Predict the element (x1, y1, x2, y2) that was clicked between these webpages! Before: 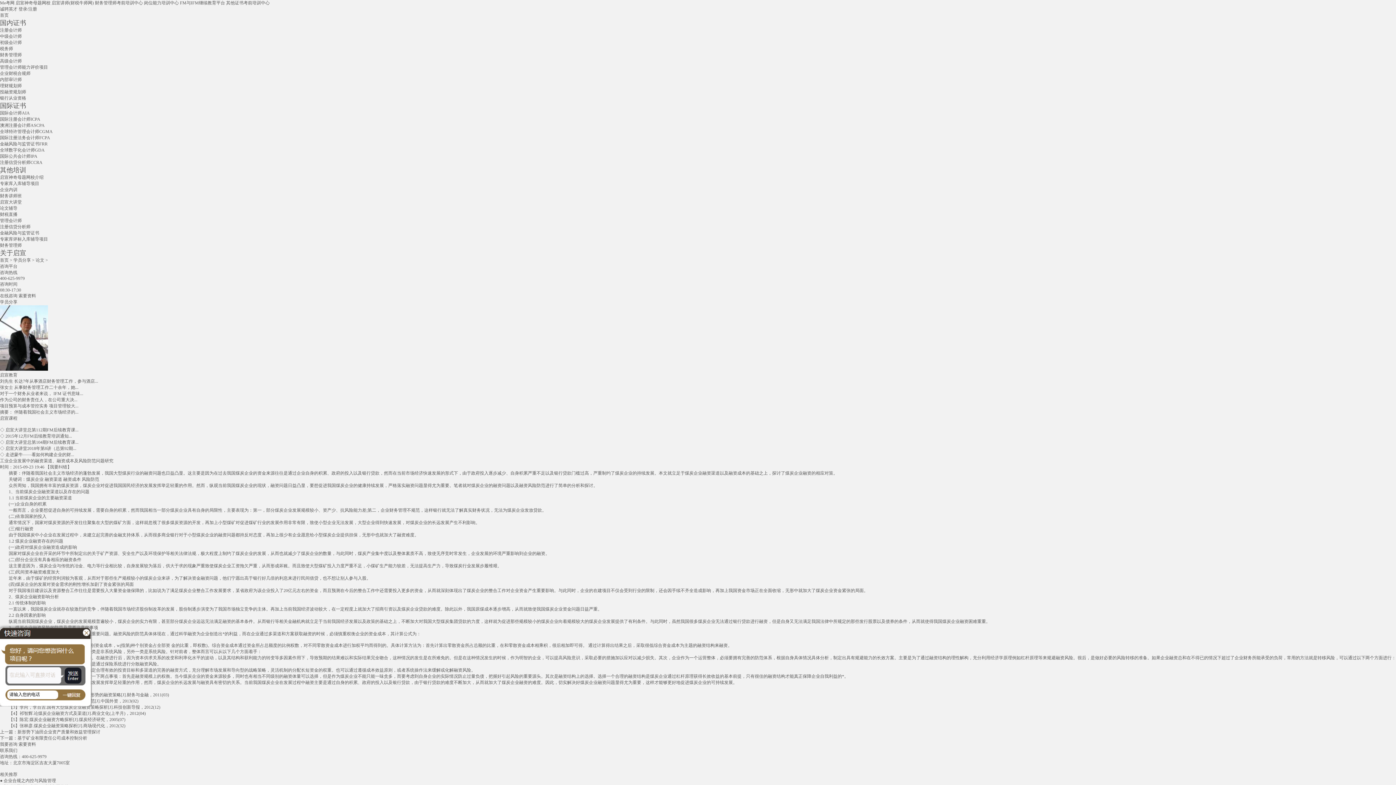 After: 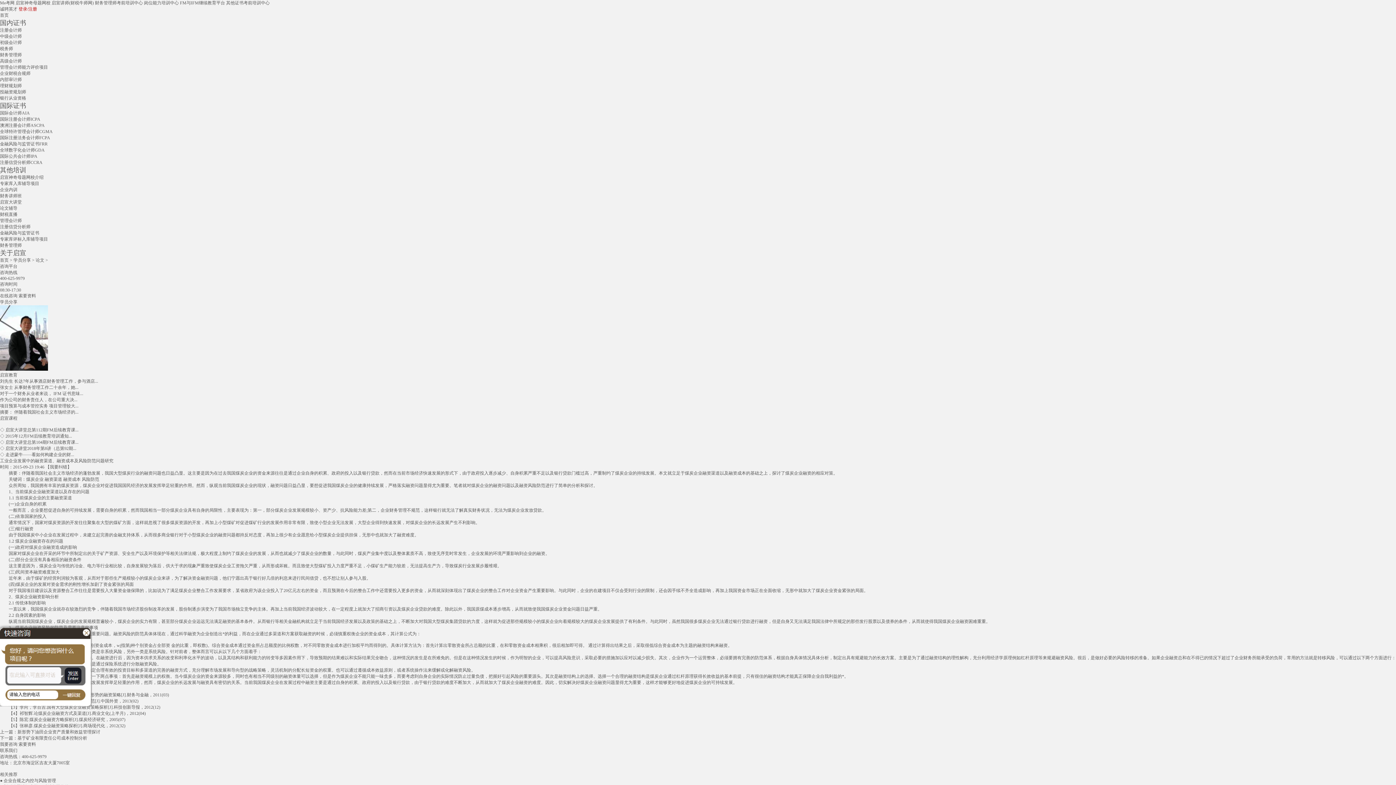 Action: bbox: (18, 6, 37, 11) label: 登录/注册